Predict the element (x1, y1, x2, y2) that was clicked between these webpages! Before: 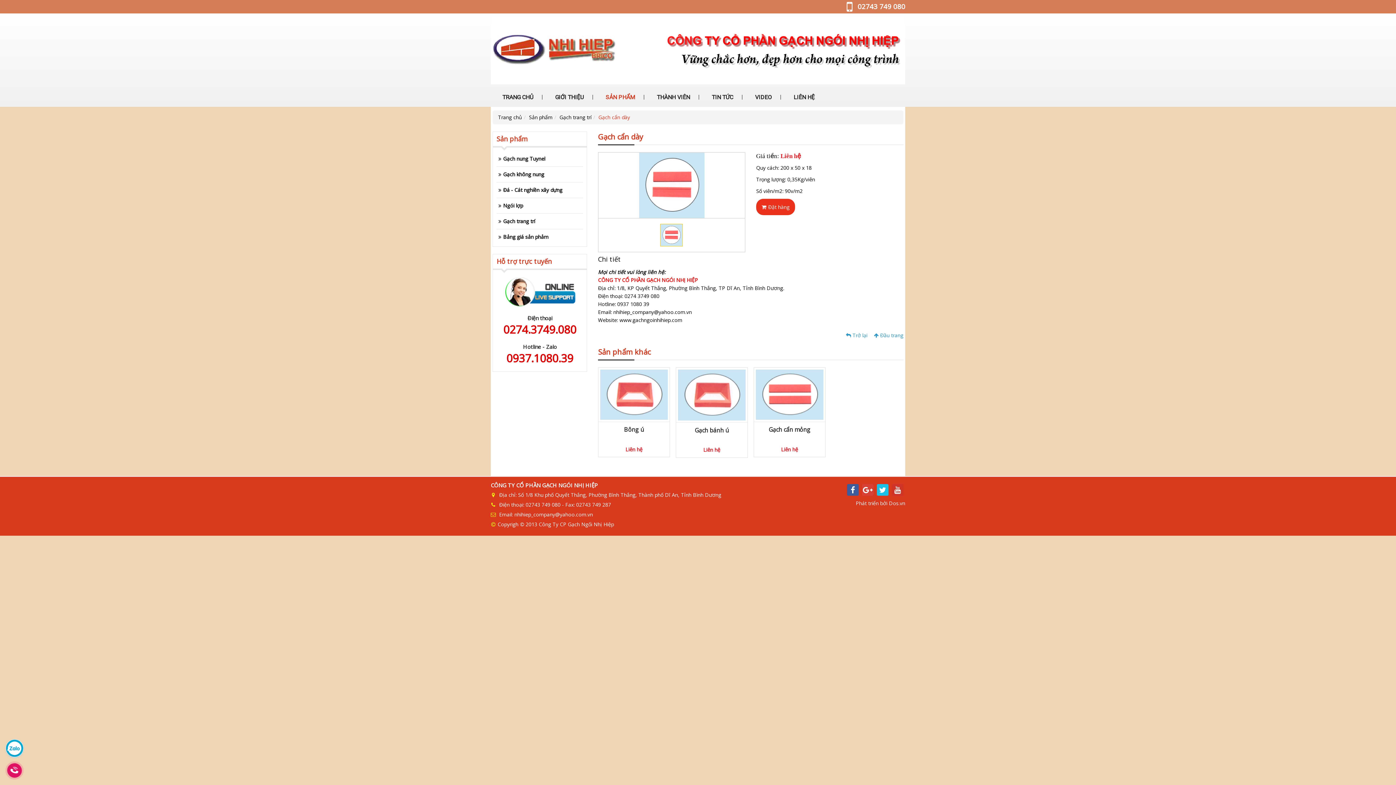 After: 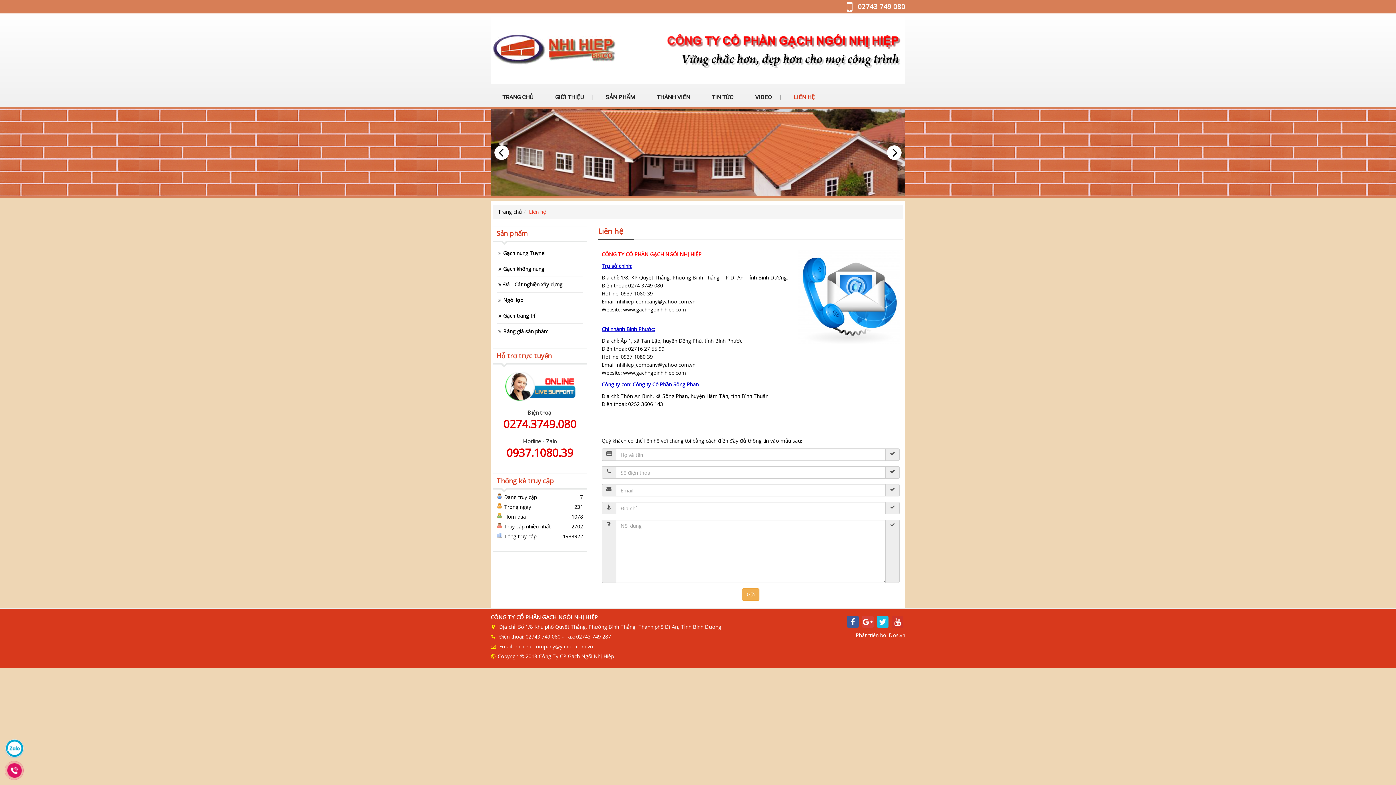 Action: label:  LIÊN HỆ bbox: (782, 88, 824, 107)